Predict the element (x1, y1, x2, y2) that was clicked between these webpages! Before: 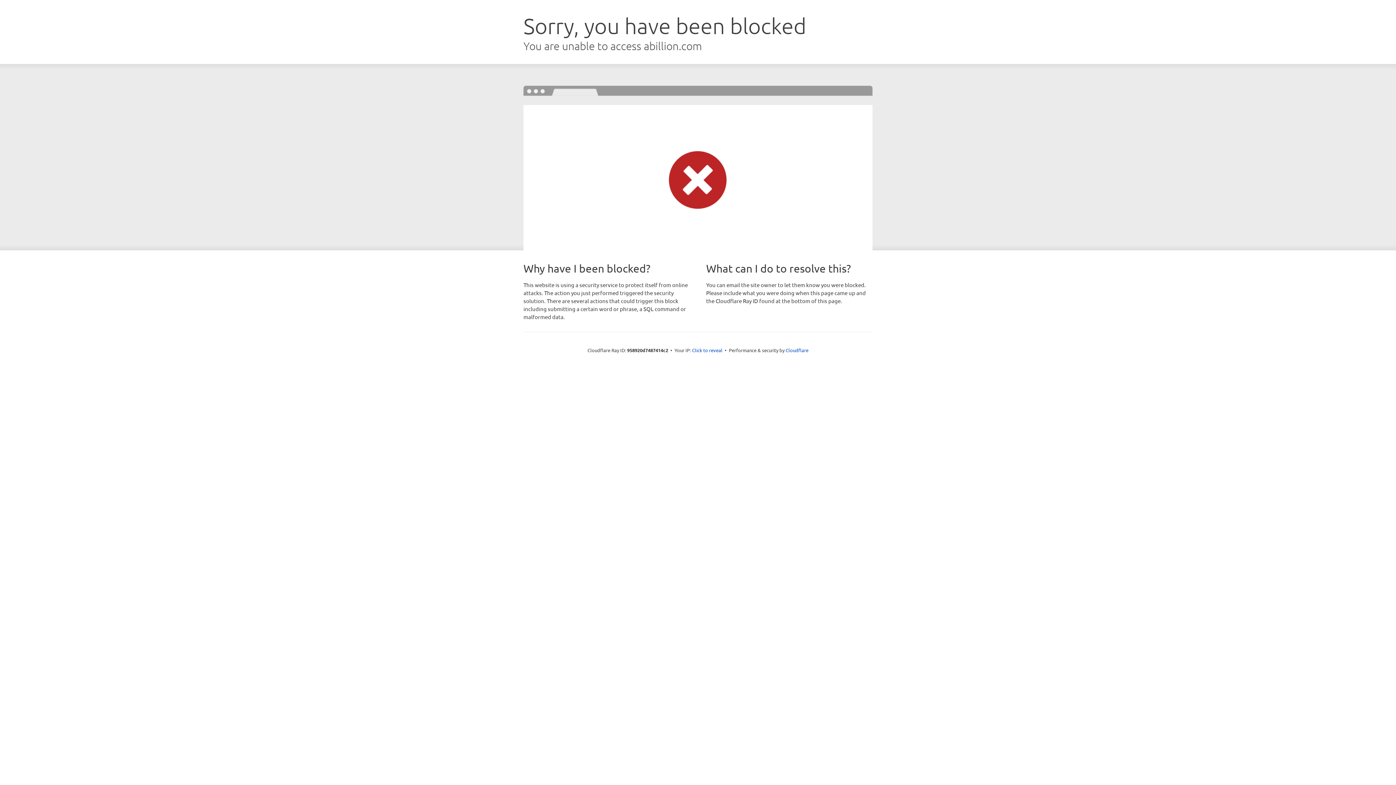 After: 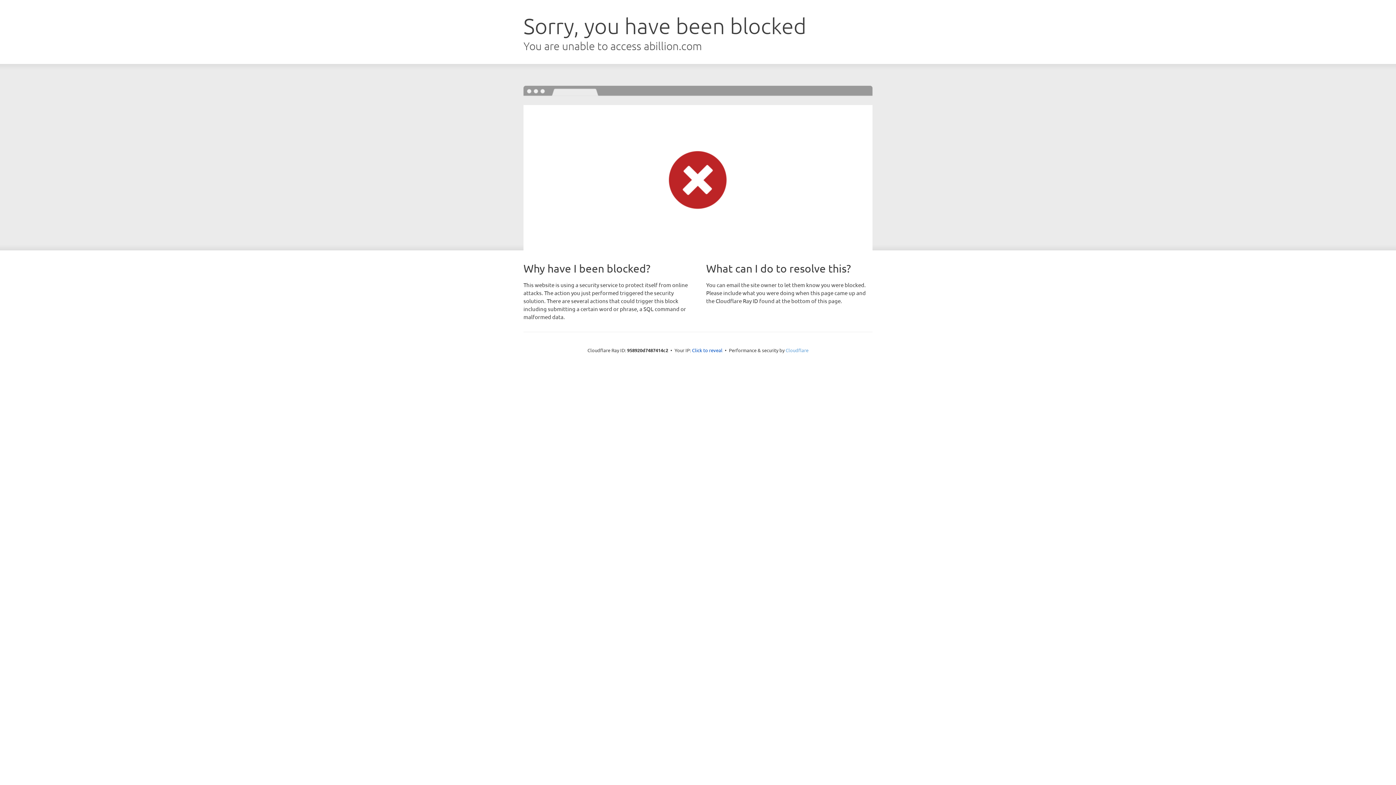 Action: label: Cloudflare bbox: (785, 347, 808, 353)